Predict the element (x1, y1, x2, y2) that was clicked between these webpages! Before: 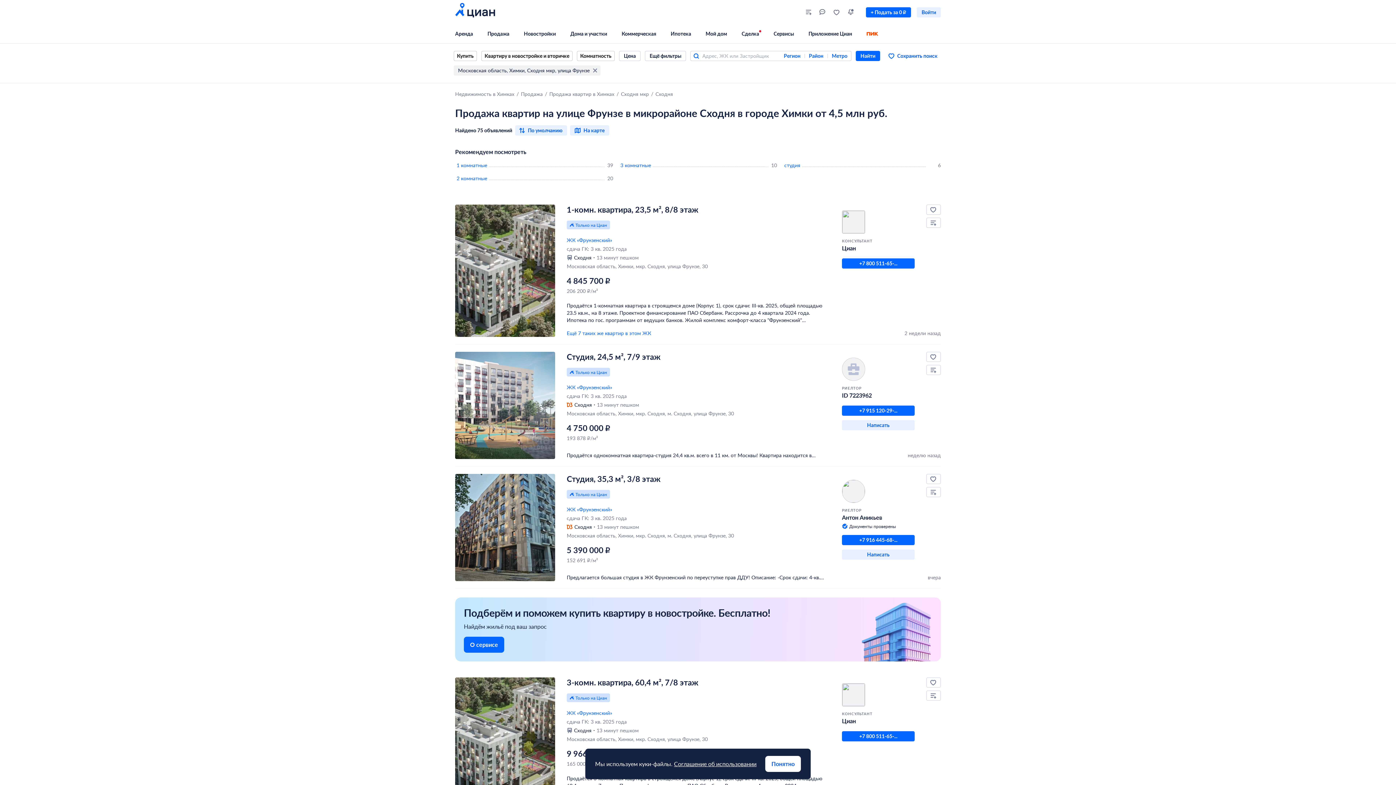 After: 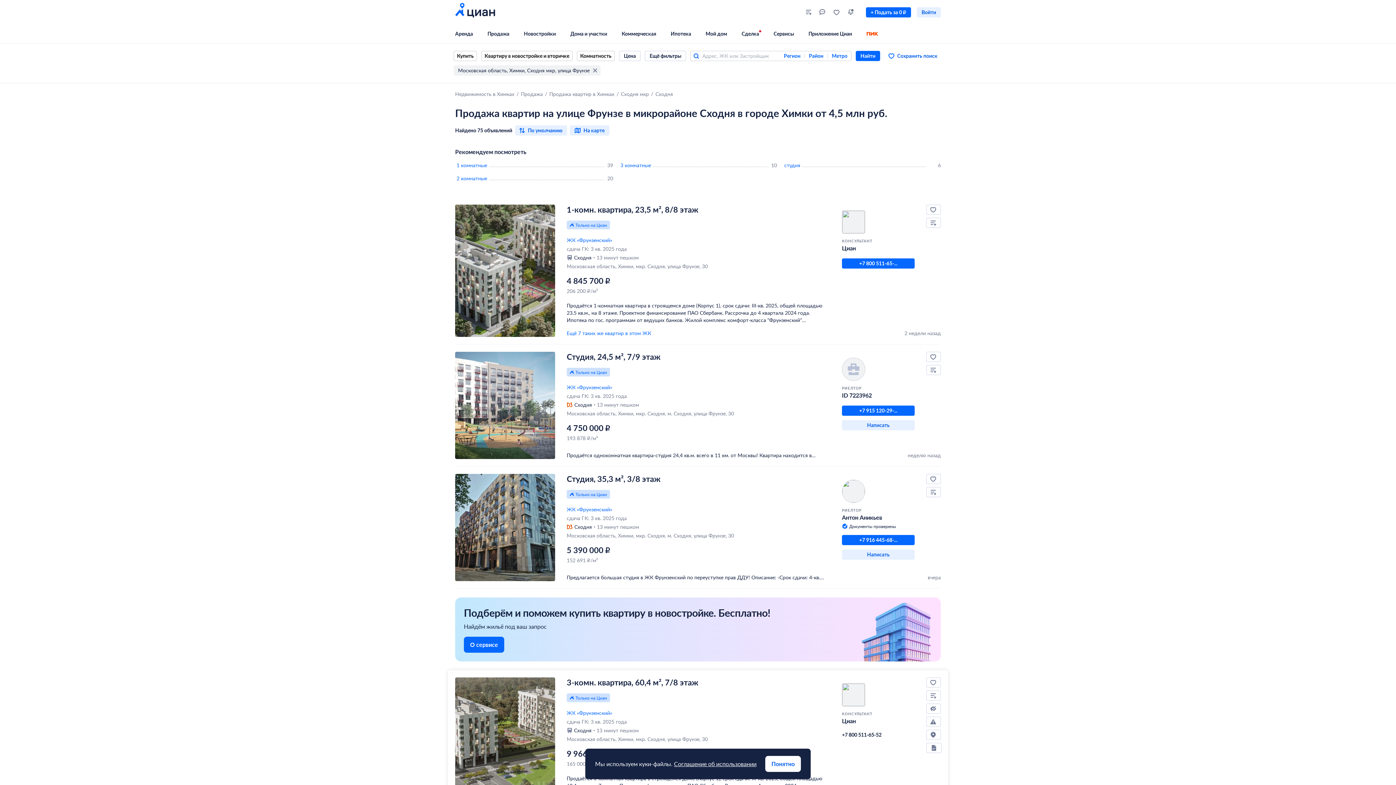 Action: bbox: (842, 731, 914, 741) label: +7 800 511-65-...